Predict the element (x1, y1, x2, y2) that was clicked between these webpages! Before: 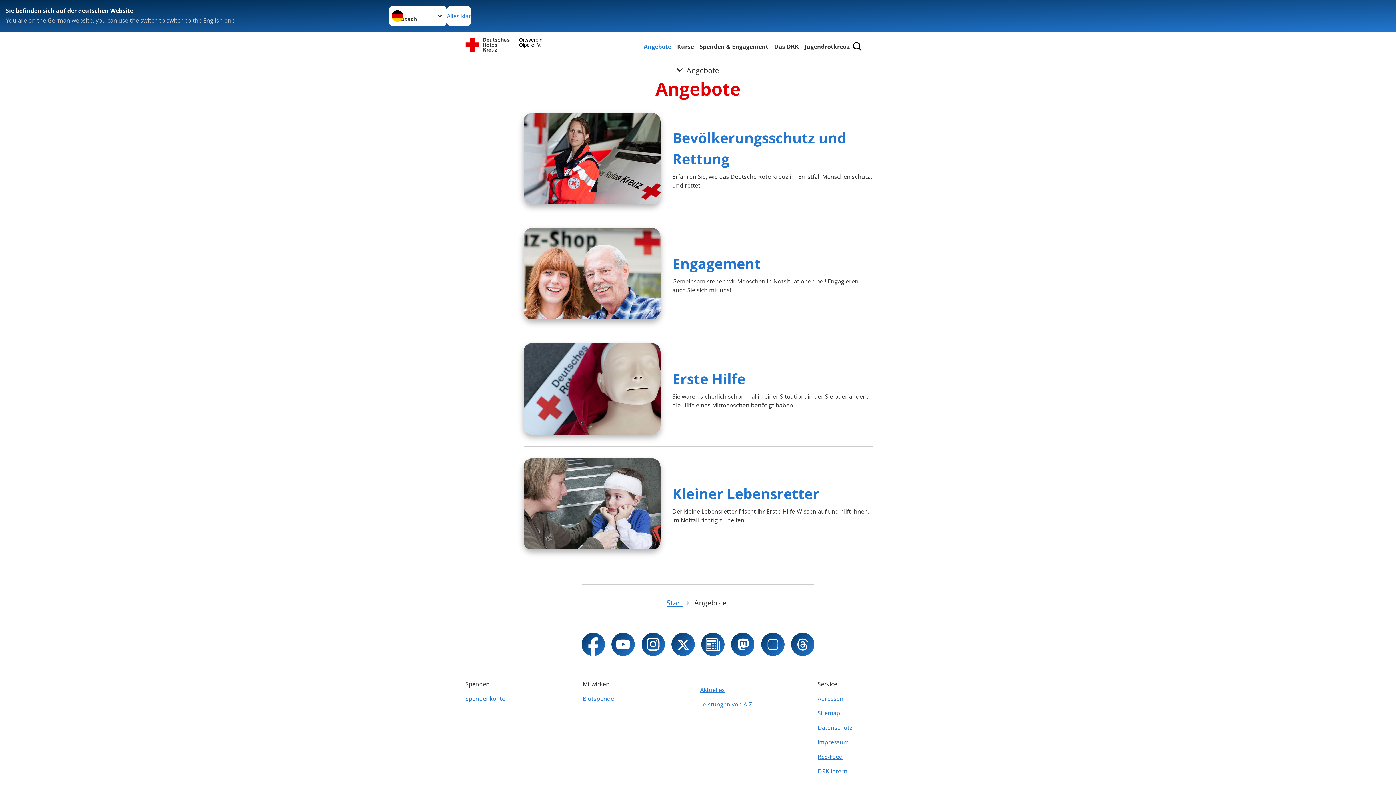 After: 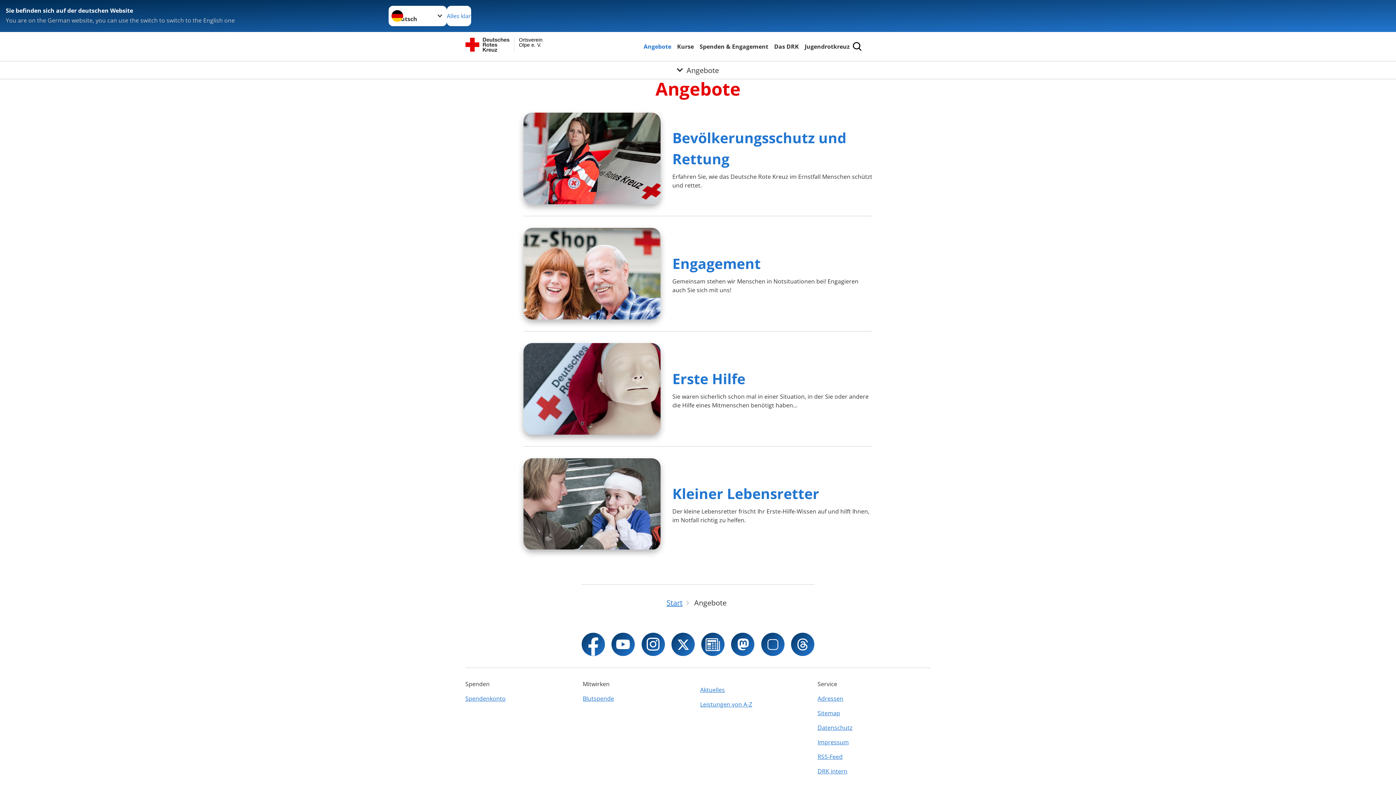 Action: bbox: (581, 633, 605, 656)